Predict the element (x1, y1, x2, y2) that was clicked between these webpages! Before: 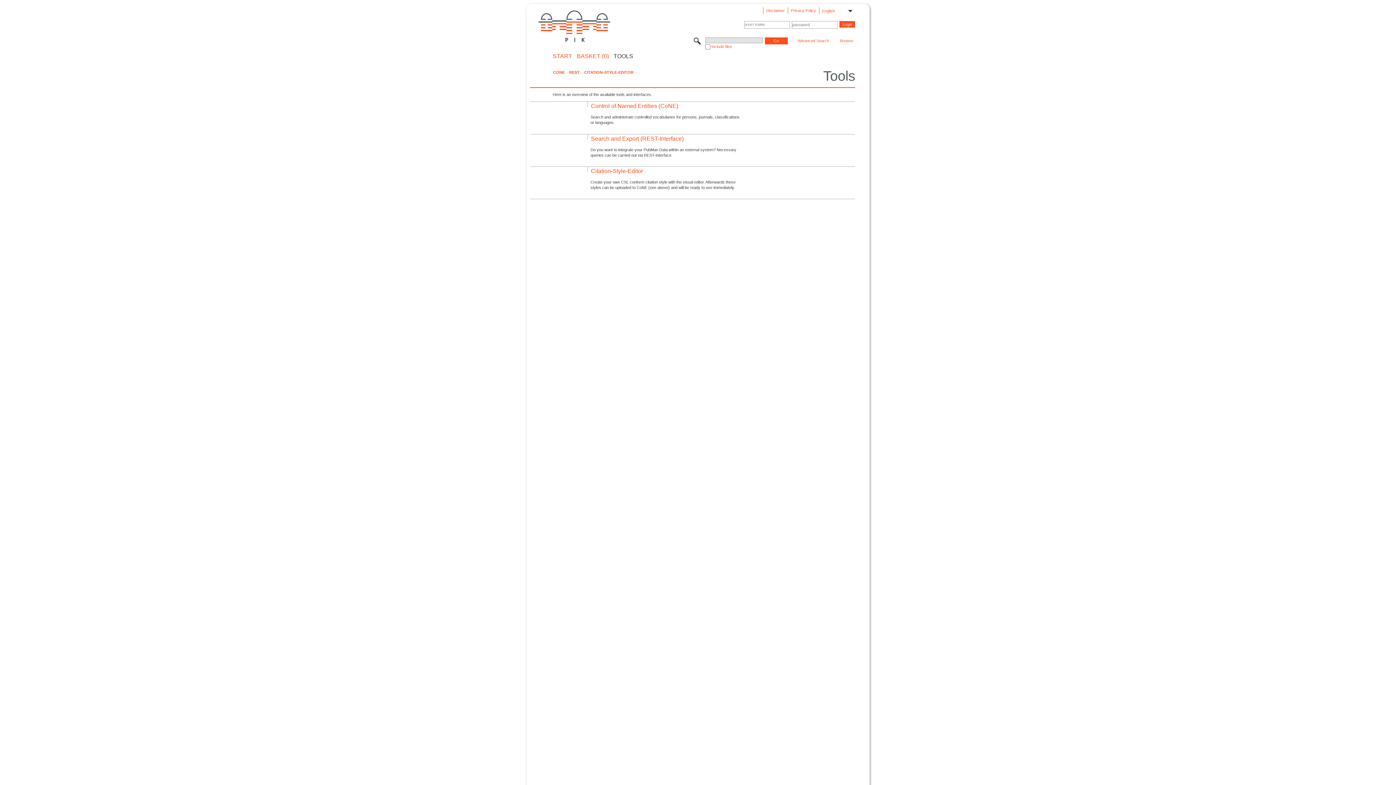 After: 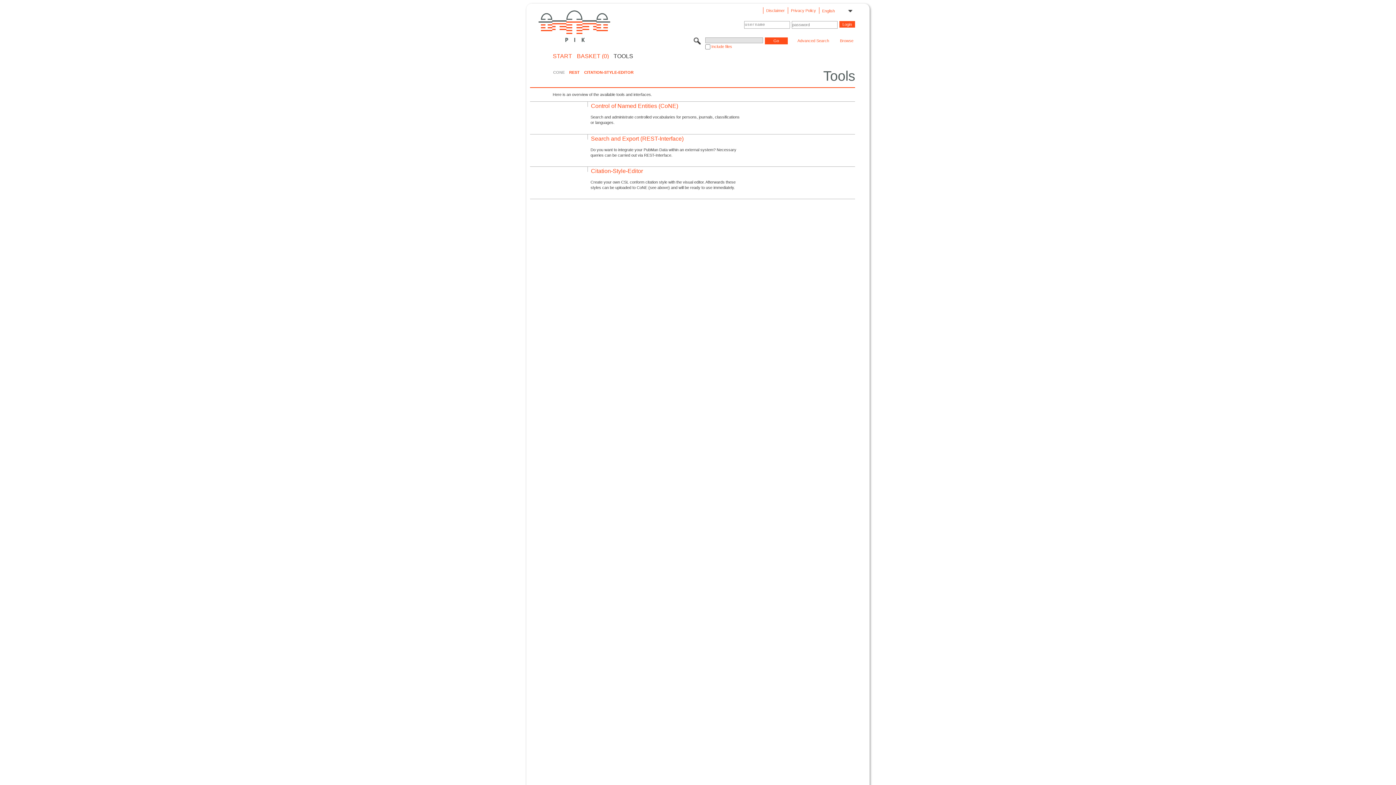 Action: label: CONE bbox: (553, 70, 564, 74)